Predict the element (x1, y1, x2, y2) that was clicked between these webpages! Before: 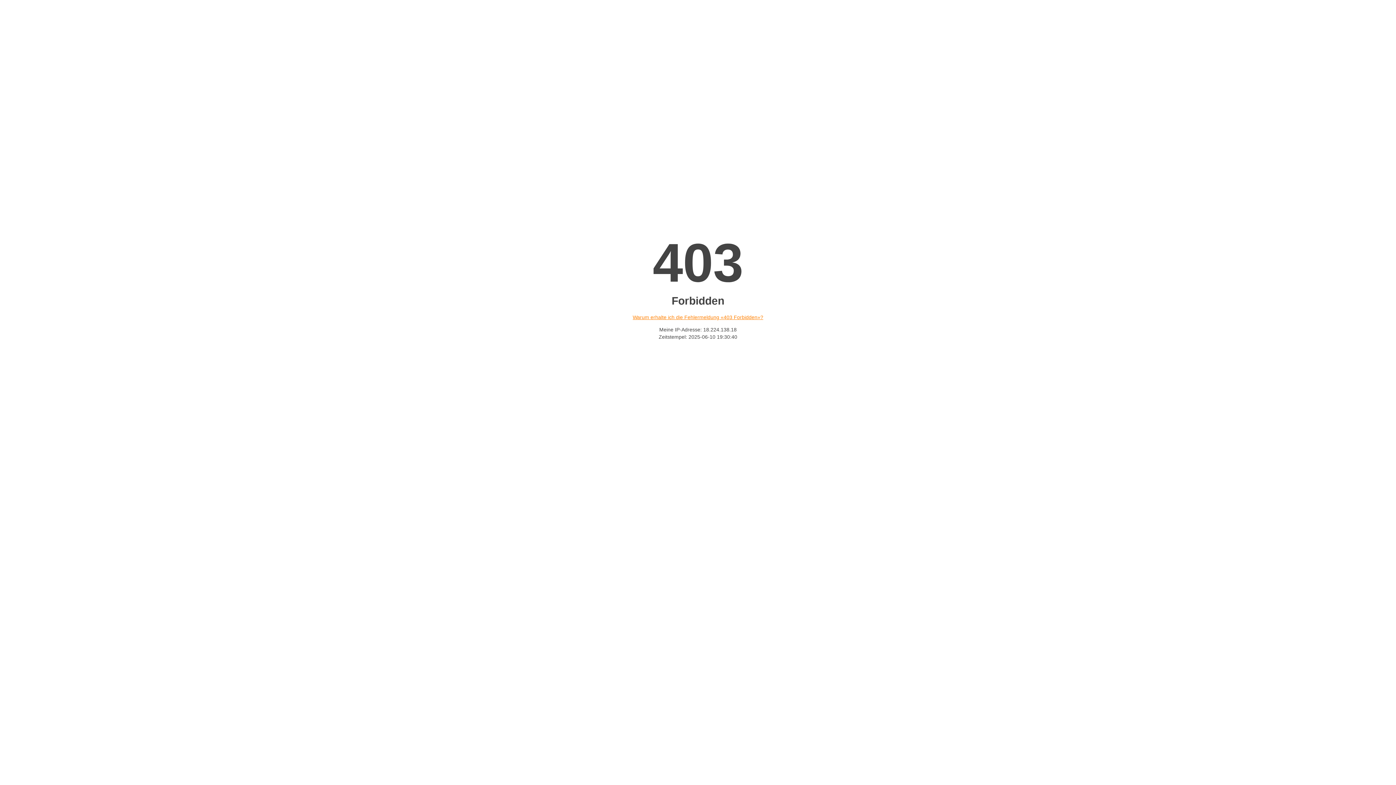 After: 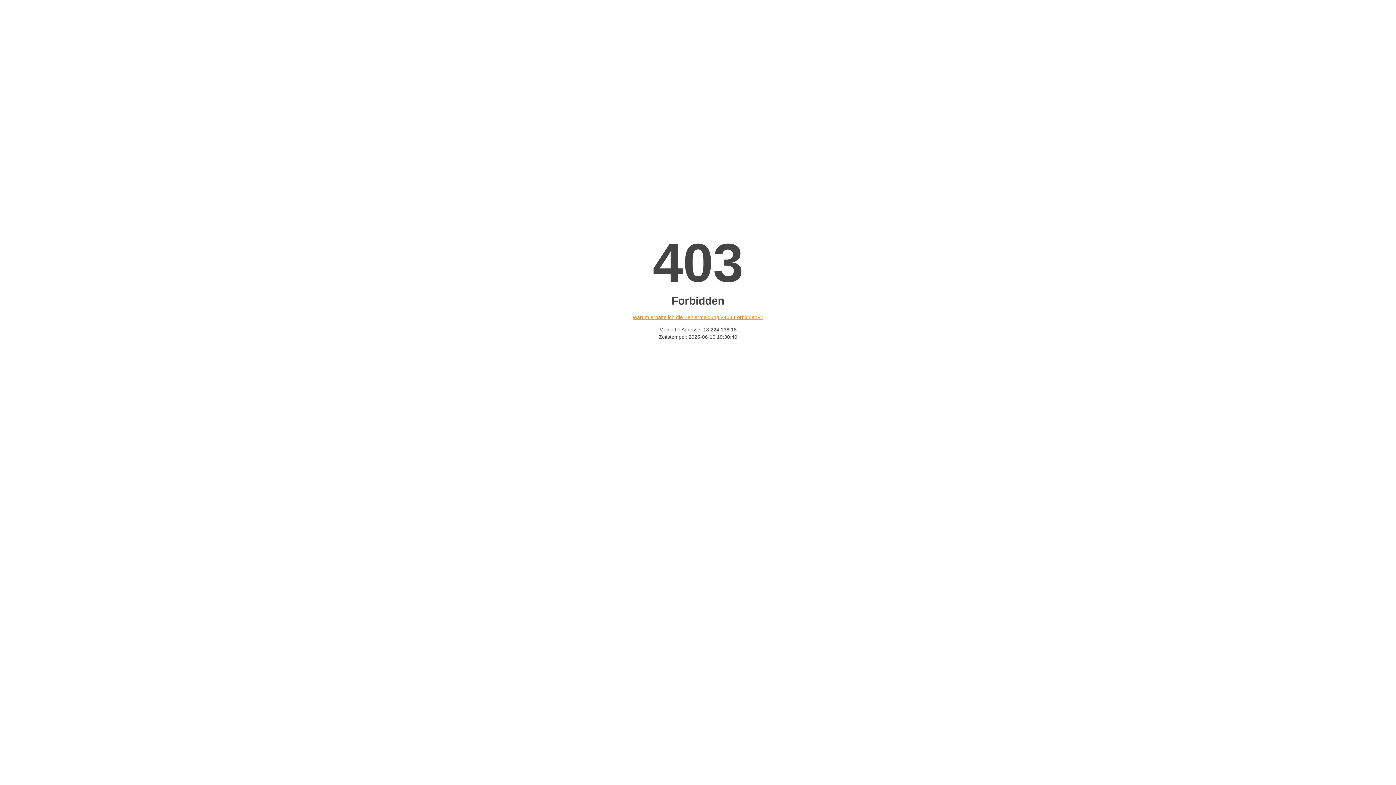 Action: label: Warum erhalte ich die Fehlermeldung «403 Forbidden»? bbox: (632, 314, 763, 320)